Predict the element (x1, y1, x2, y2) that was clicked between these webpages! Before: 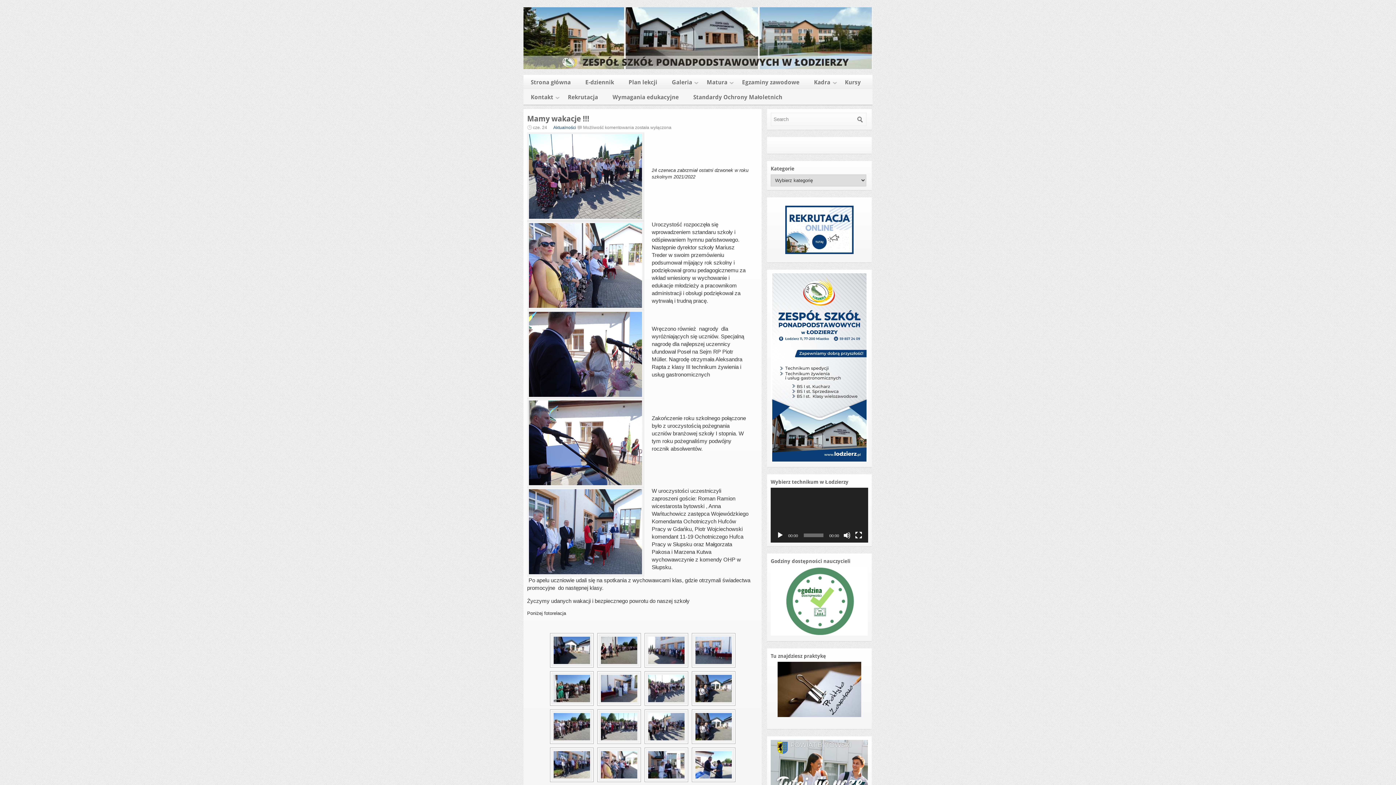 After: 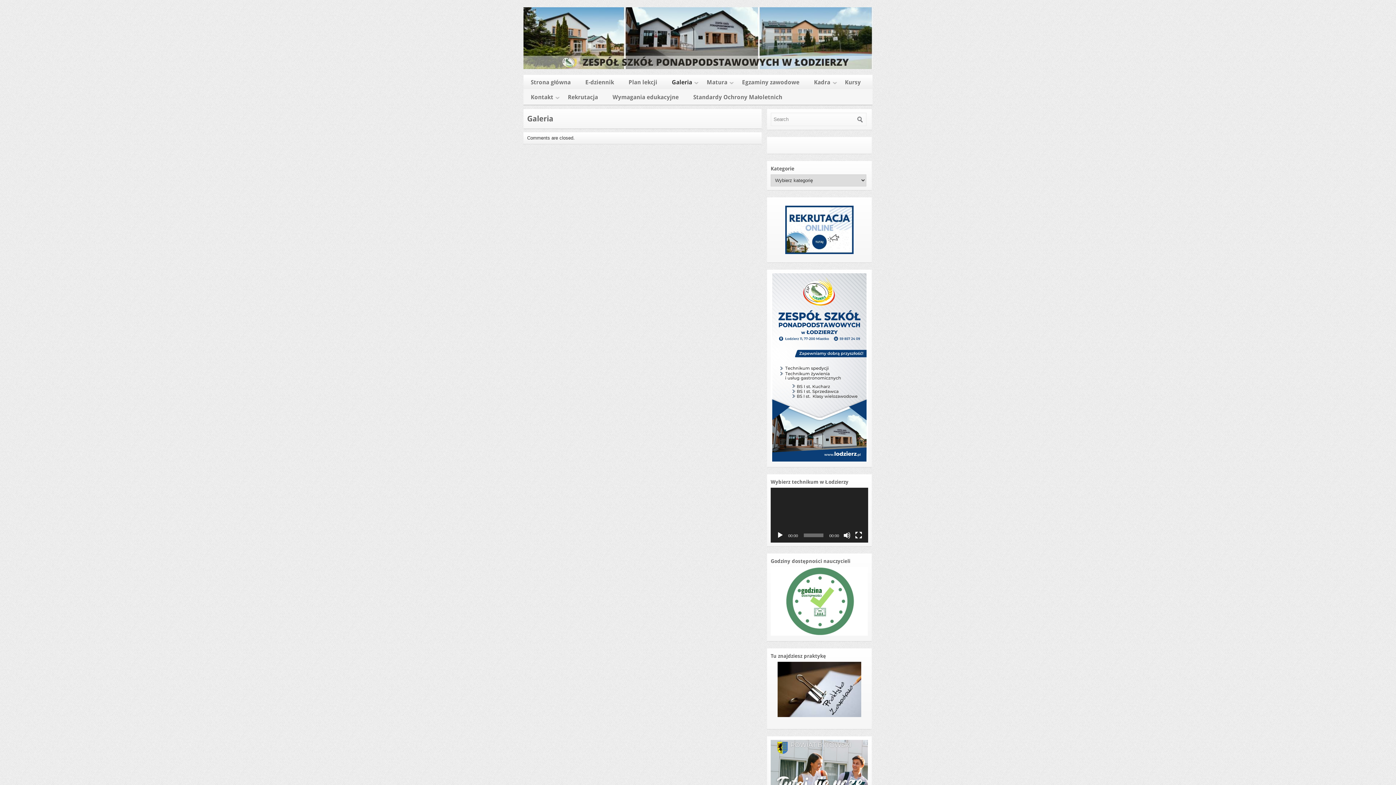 Action: label: Galeria bbox: (664, 75, 699, 89)